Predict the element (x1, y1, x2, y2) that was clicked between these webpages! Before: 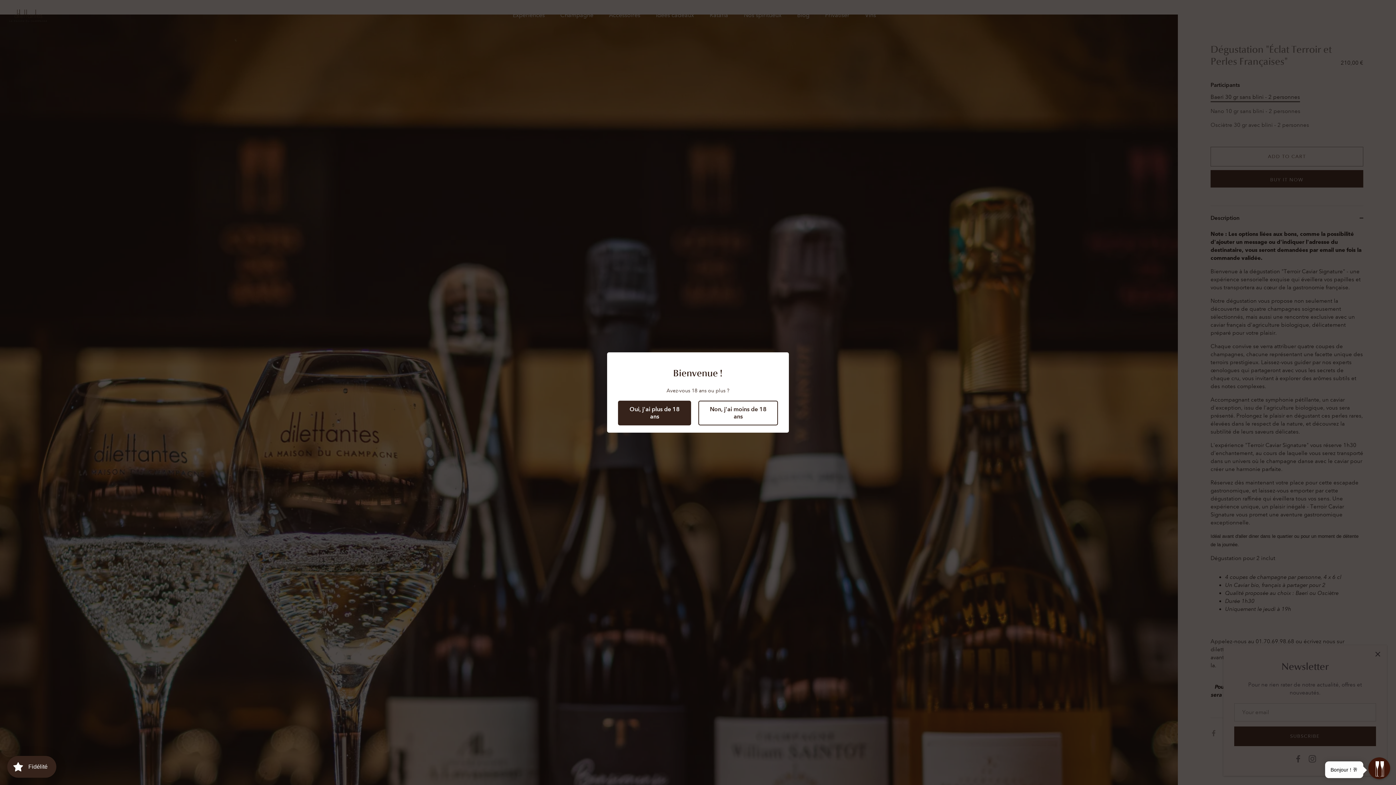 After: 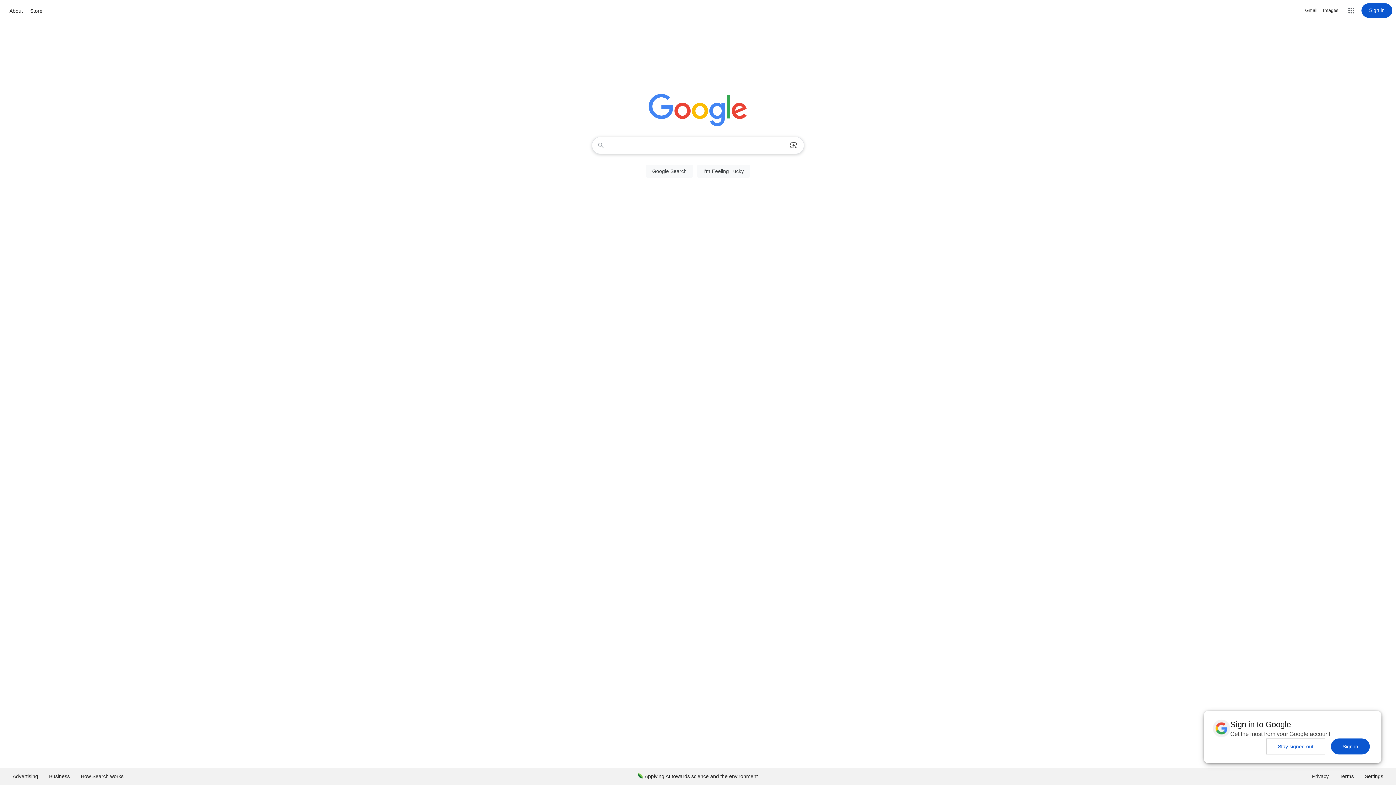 Action: bbox: (698, 400, 778, 425) label: Non, j'ai moins de 18 ans